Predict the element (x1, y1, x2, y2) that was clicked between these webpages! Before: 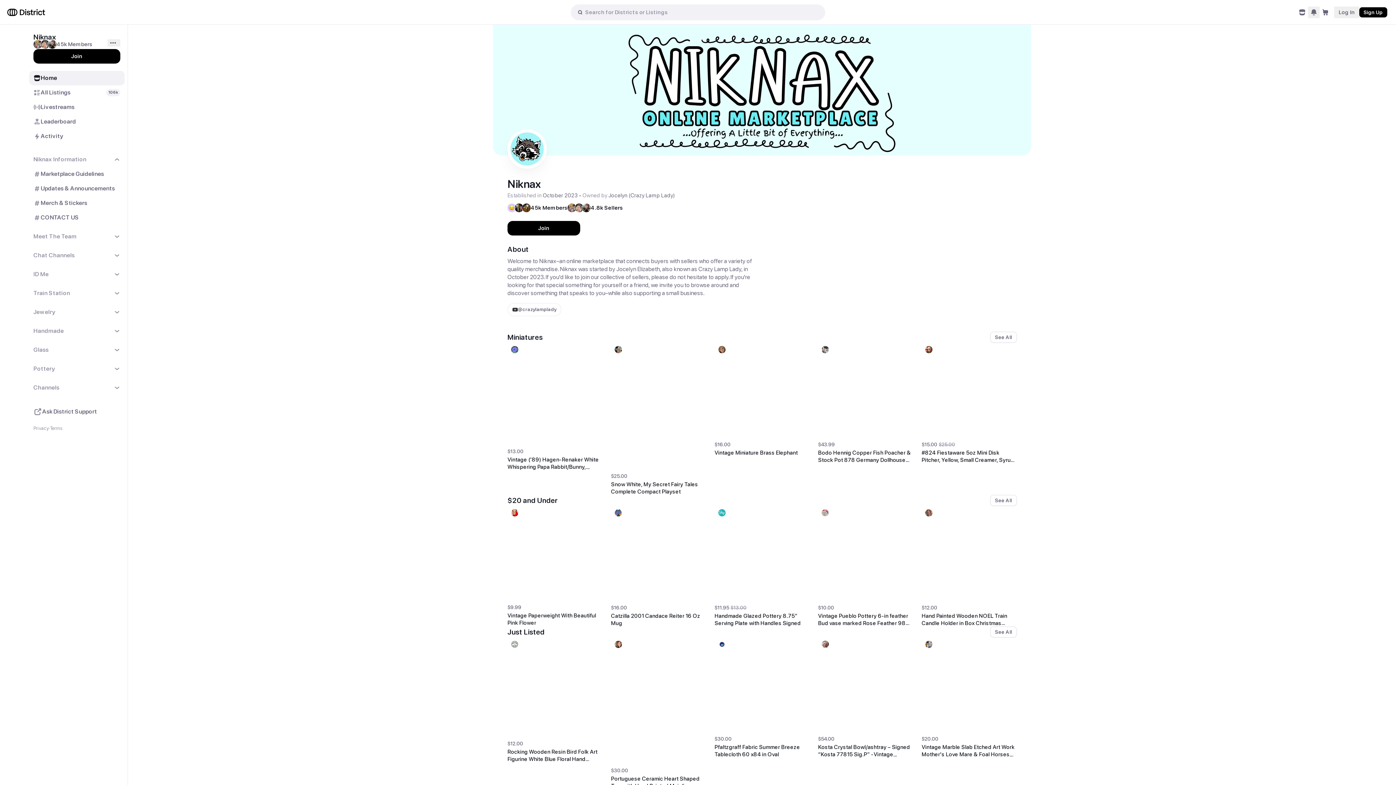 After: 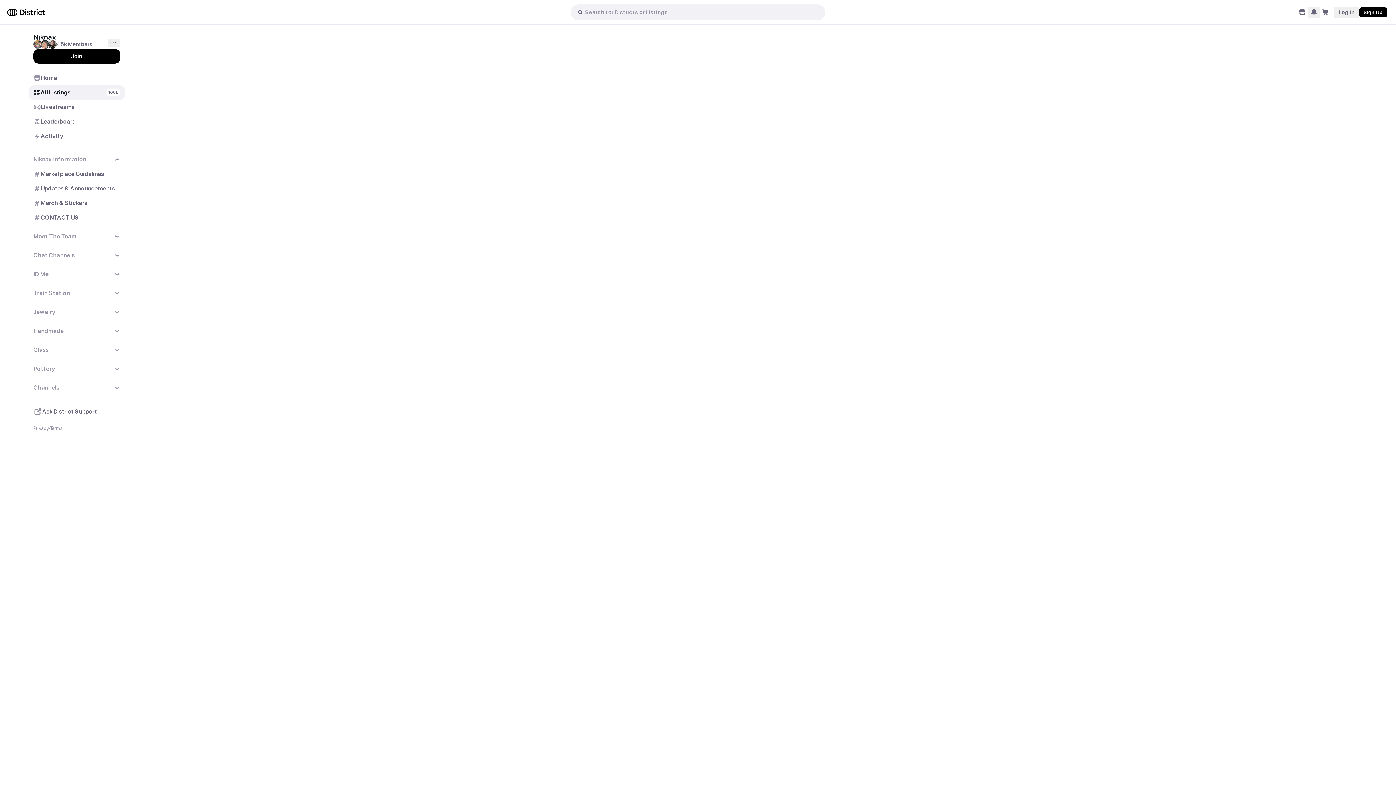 Action: label: Just Listed
See All bbox: (507, 627, 1016, 637)